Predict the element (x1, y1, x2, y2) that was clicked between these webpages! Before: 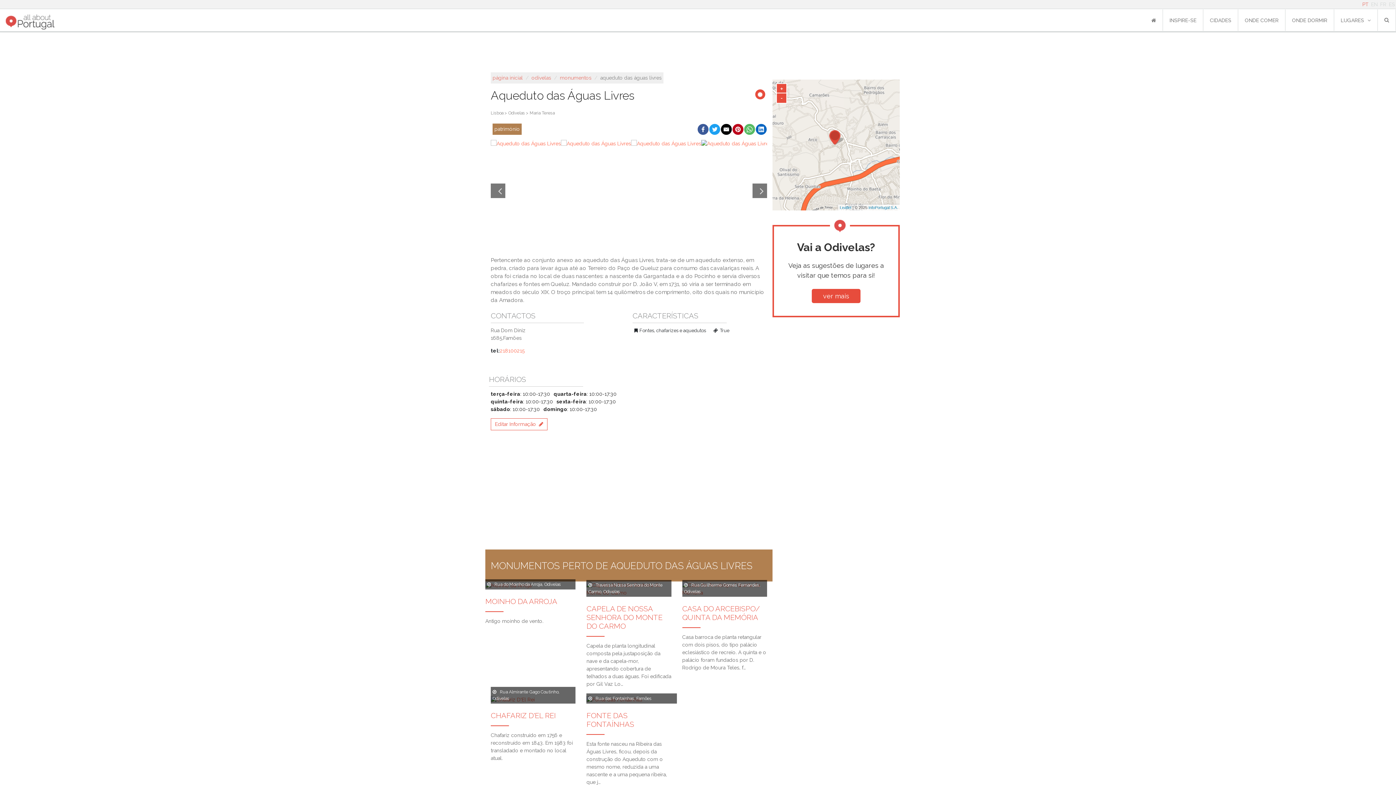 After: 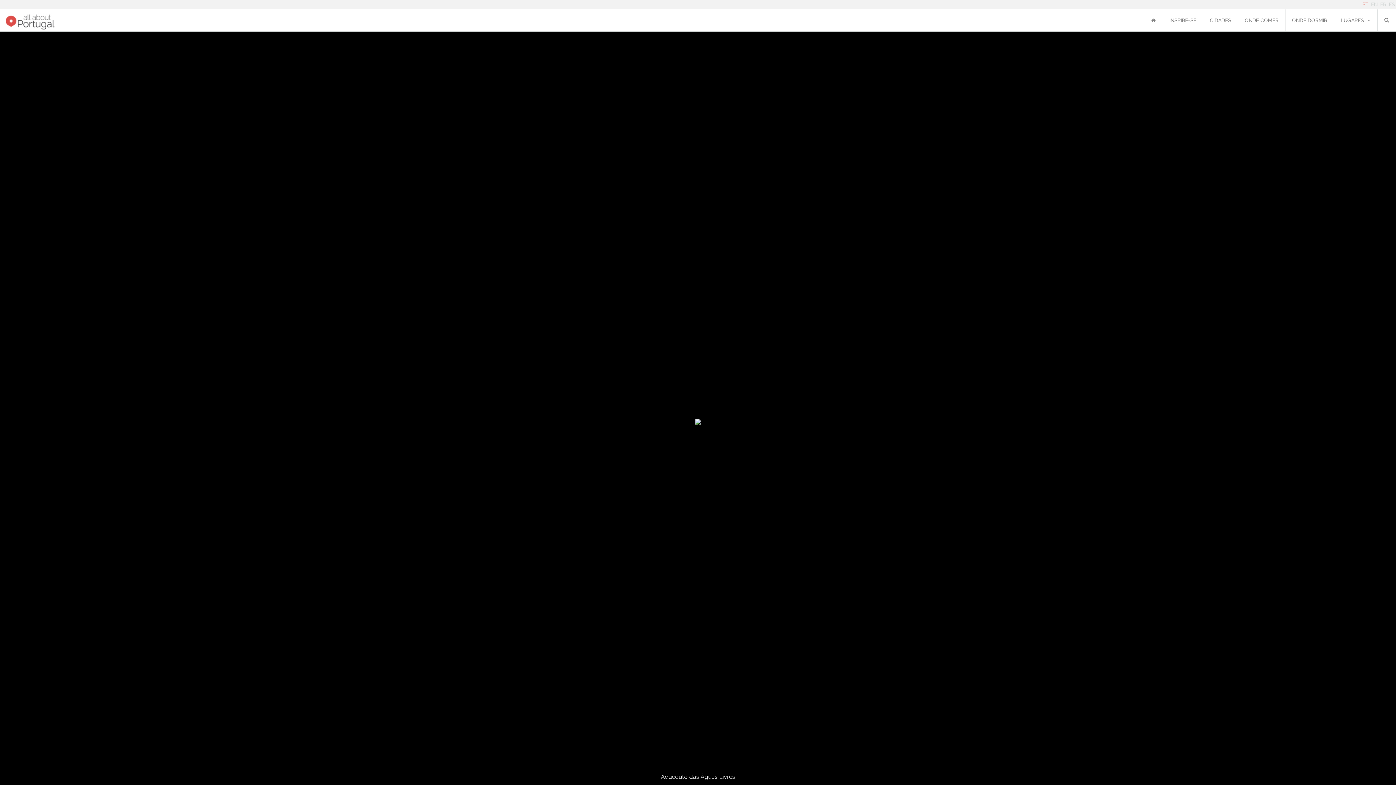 Action: bbox: (701, 139, 771, 241)